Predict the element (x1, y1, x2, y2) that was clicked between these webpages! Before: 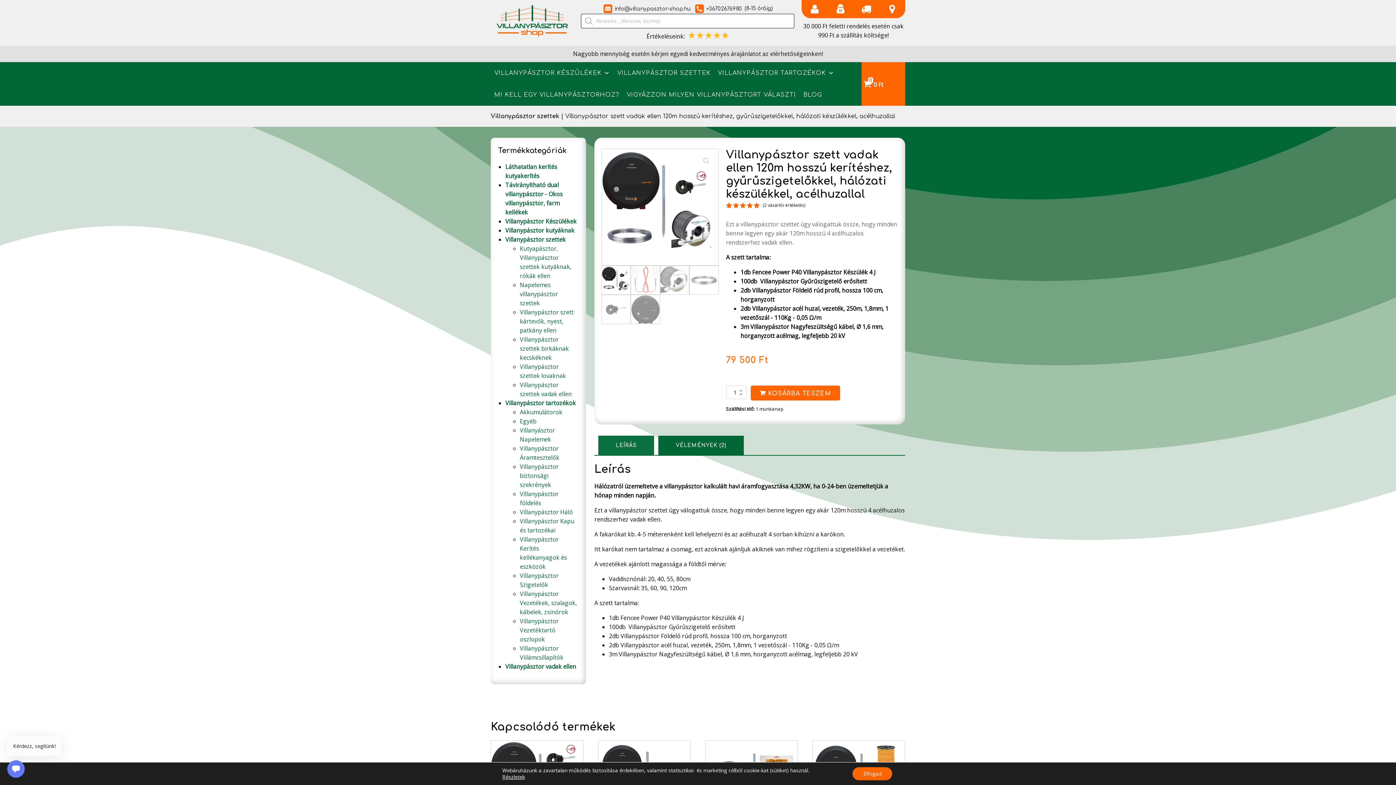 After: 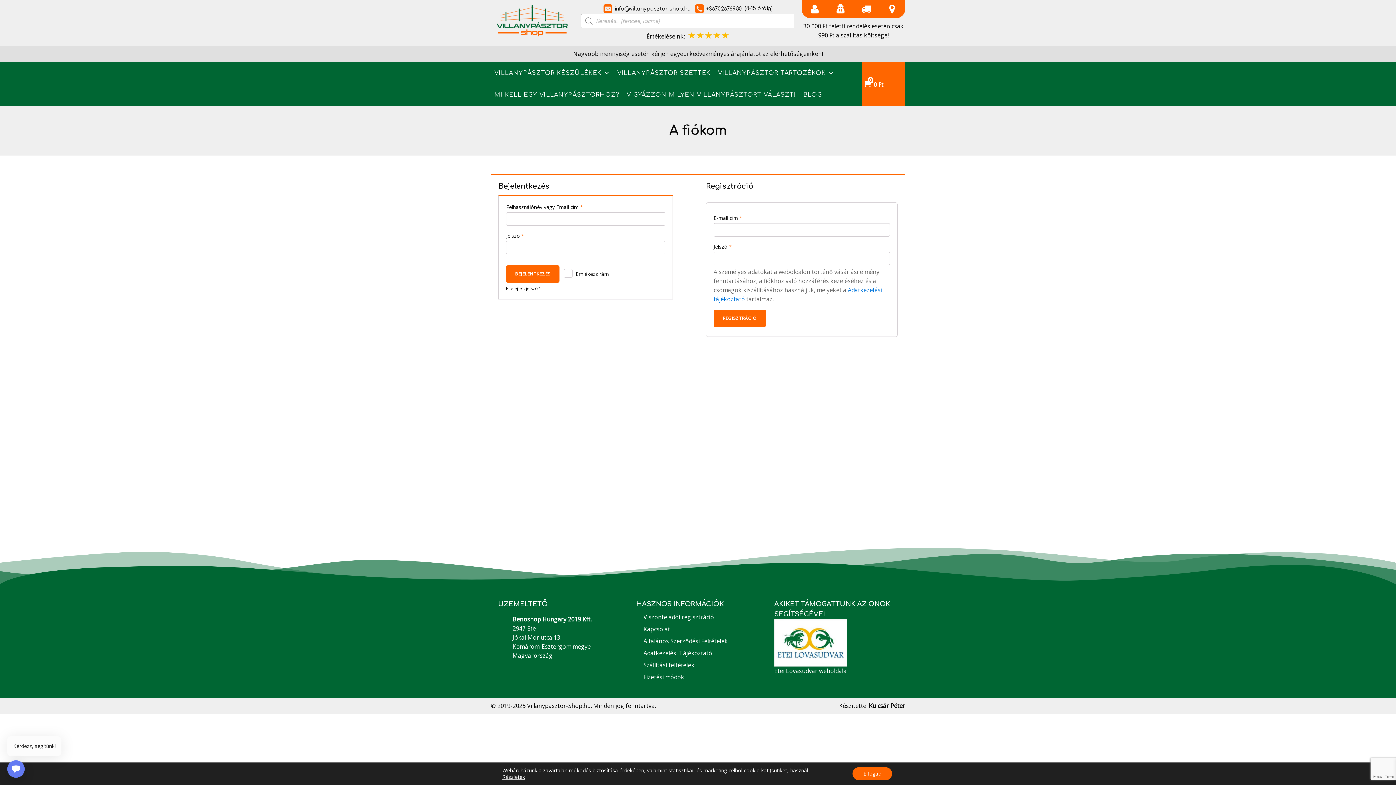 Action: label: Bejelentkezés / Regisztráció bbox: (801, 0, 827, 18)